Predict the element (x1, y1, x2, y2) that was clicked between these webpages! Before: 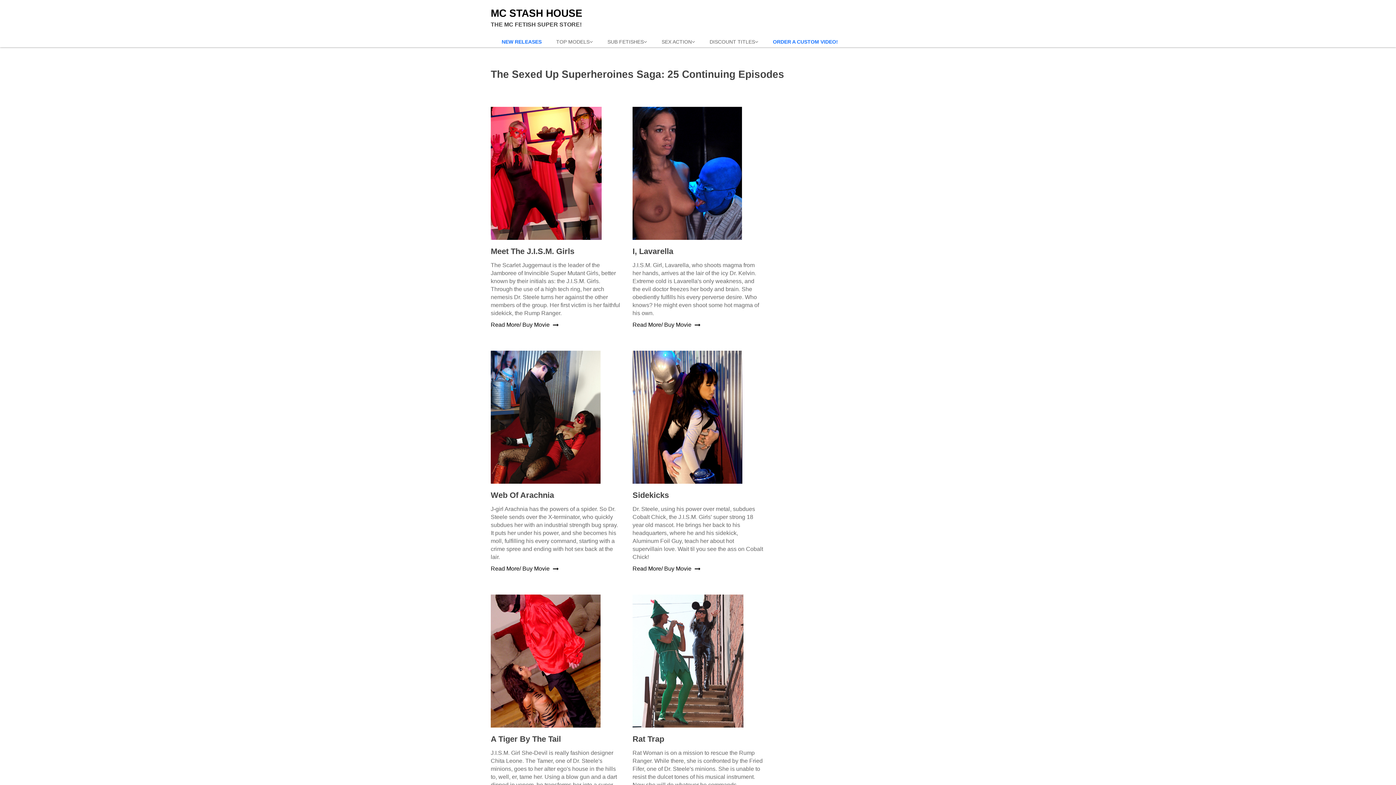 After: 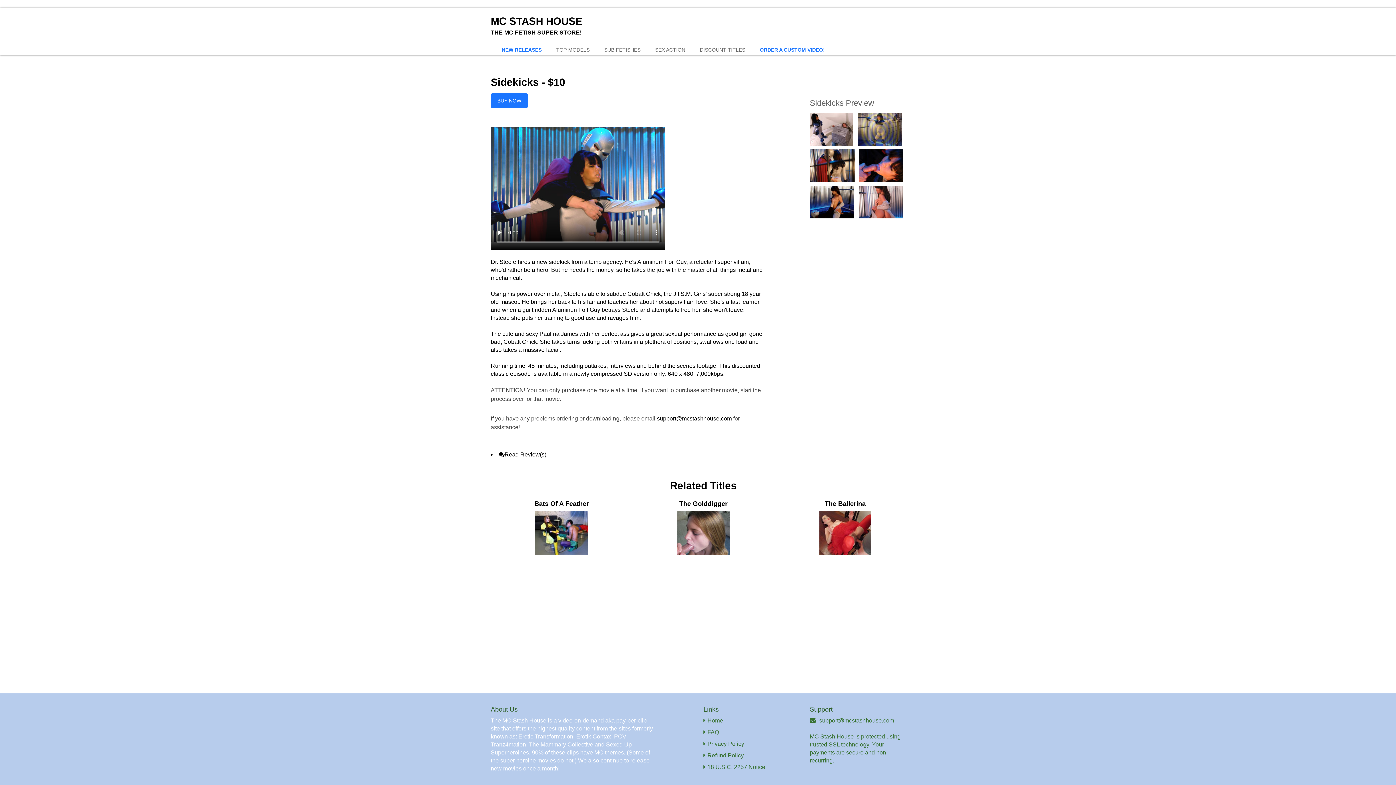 Action: bbox: (632, 490, 669, 500) label: Sidekicks